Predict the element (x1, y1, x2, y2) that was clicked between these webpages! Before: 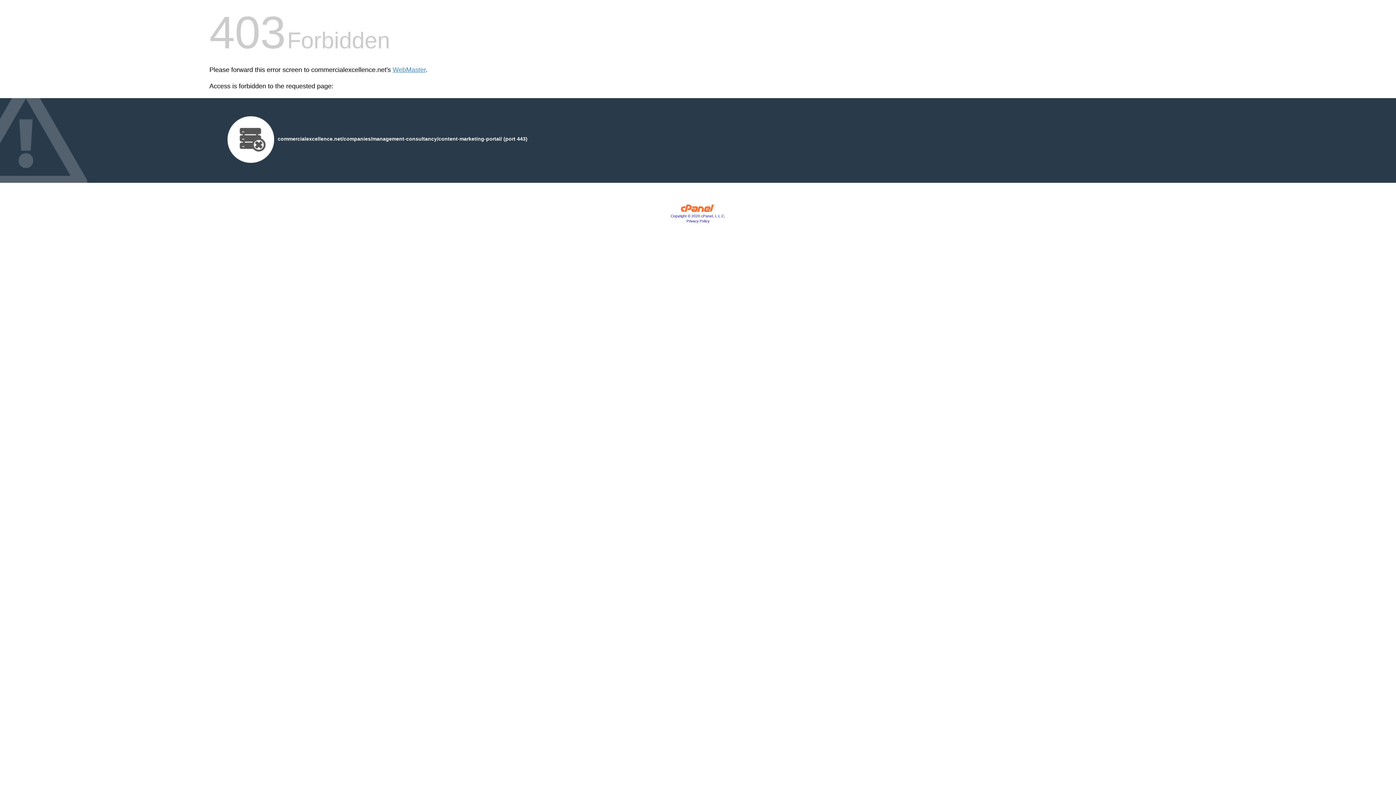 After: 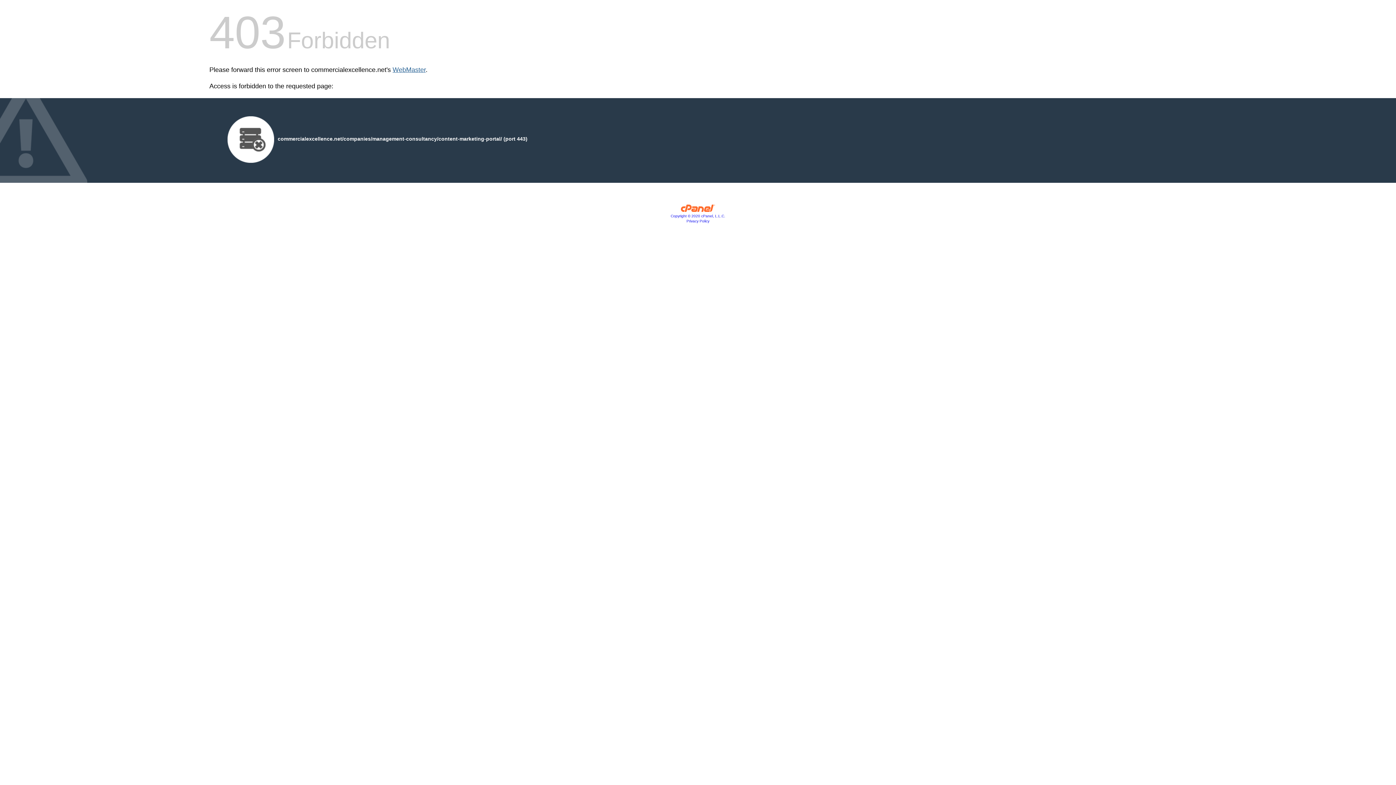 Action: bbox: (392, 66, 425, 73) label: WebMaster